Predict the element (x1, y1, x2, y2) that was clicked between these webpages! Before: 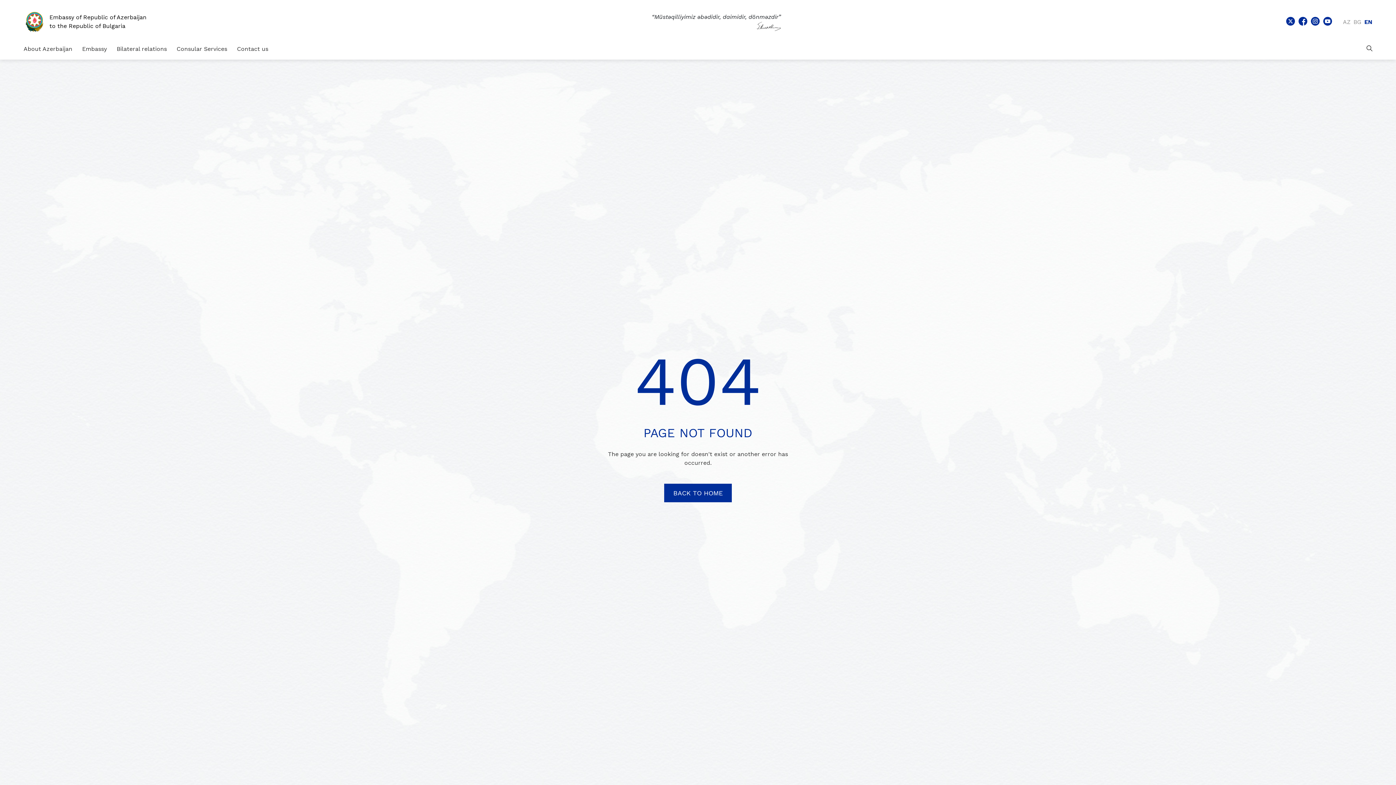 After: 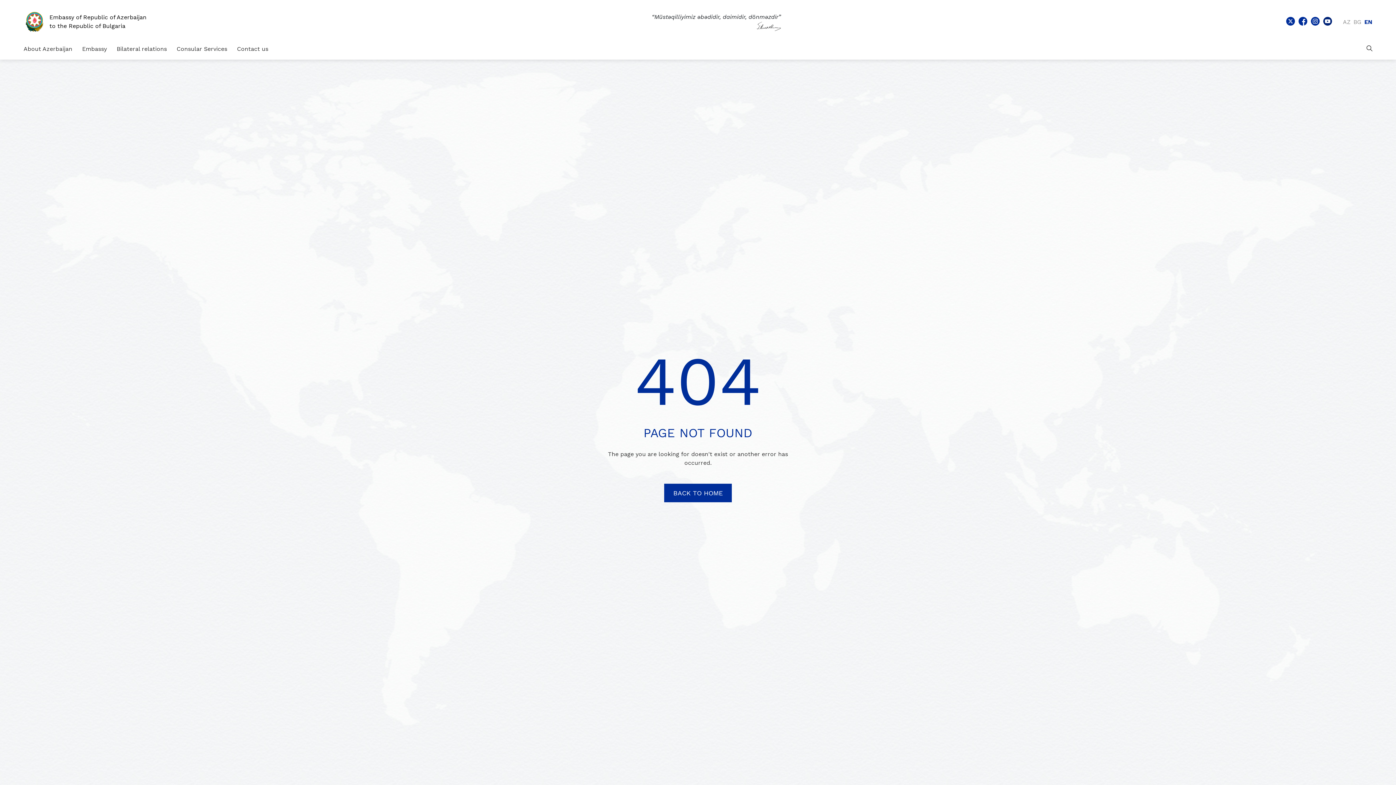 Action: bbox: (1323, 17, 1332, 26)